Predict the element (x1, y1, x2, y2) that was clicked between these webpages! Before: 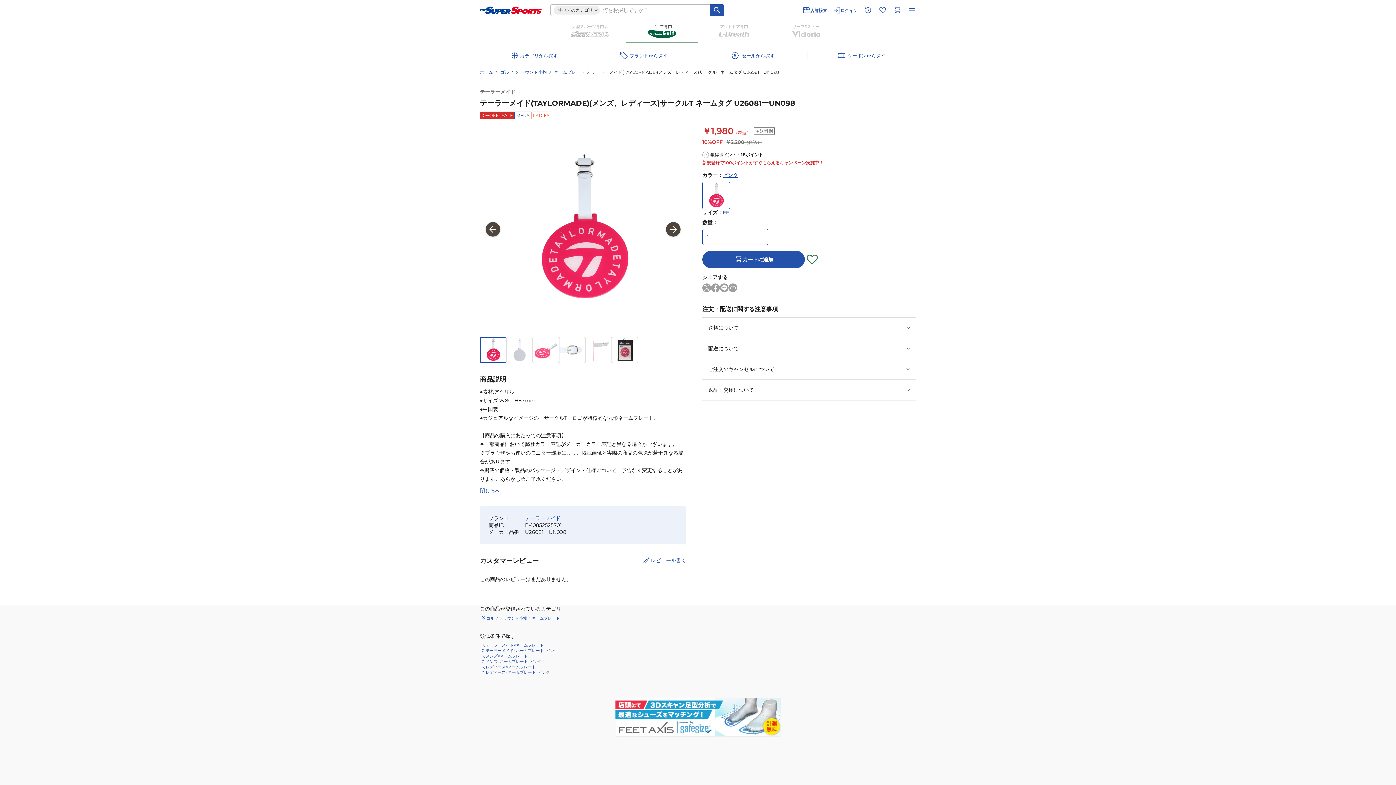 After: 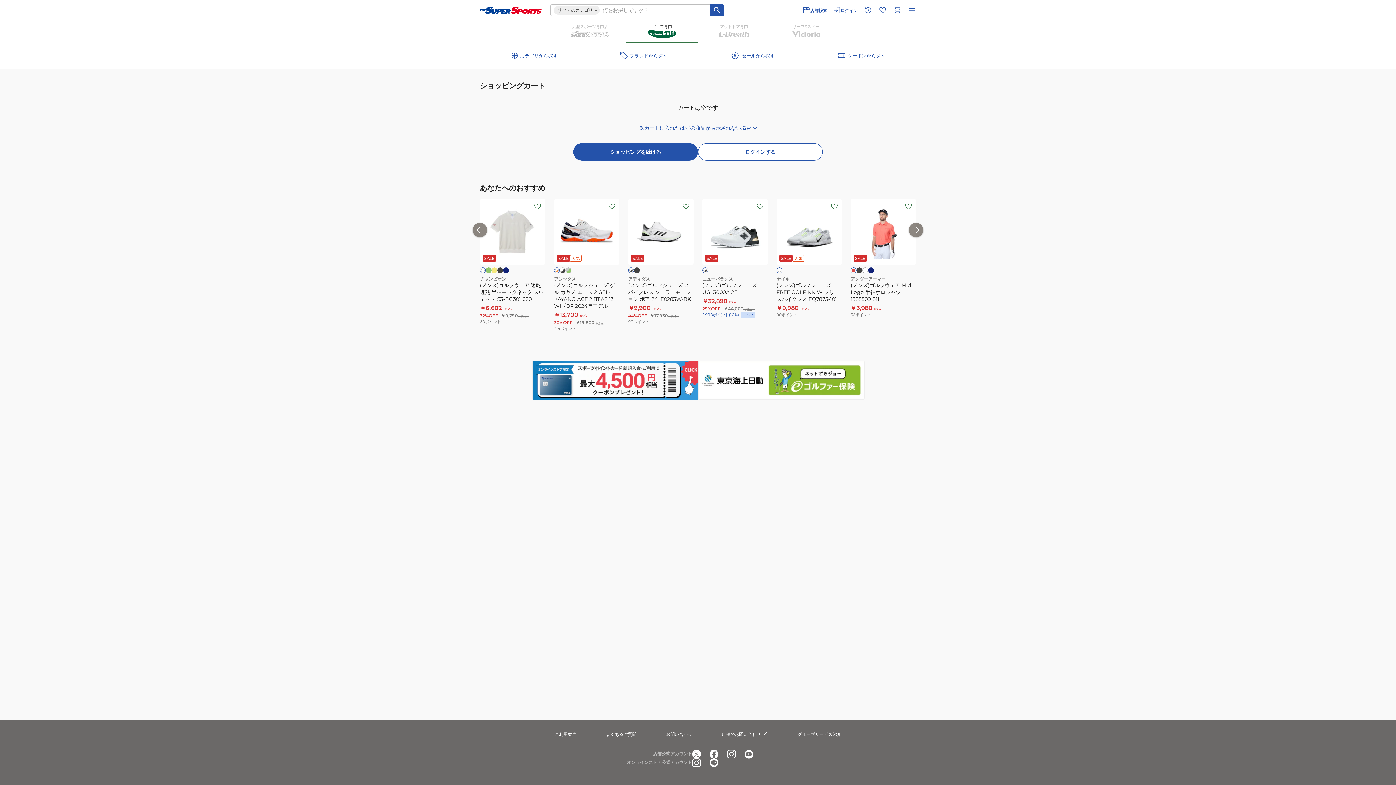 Action: bbox: (893, 5, 901, 14)